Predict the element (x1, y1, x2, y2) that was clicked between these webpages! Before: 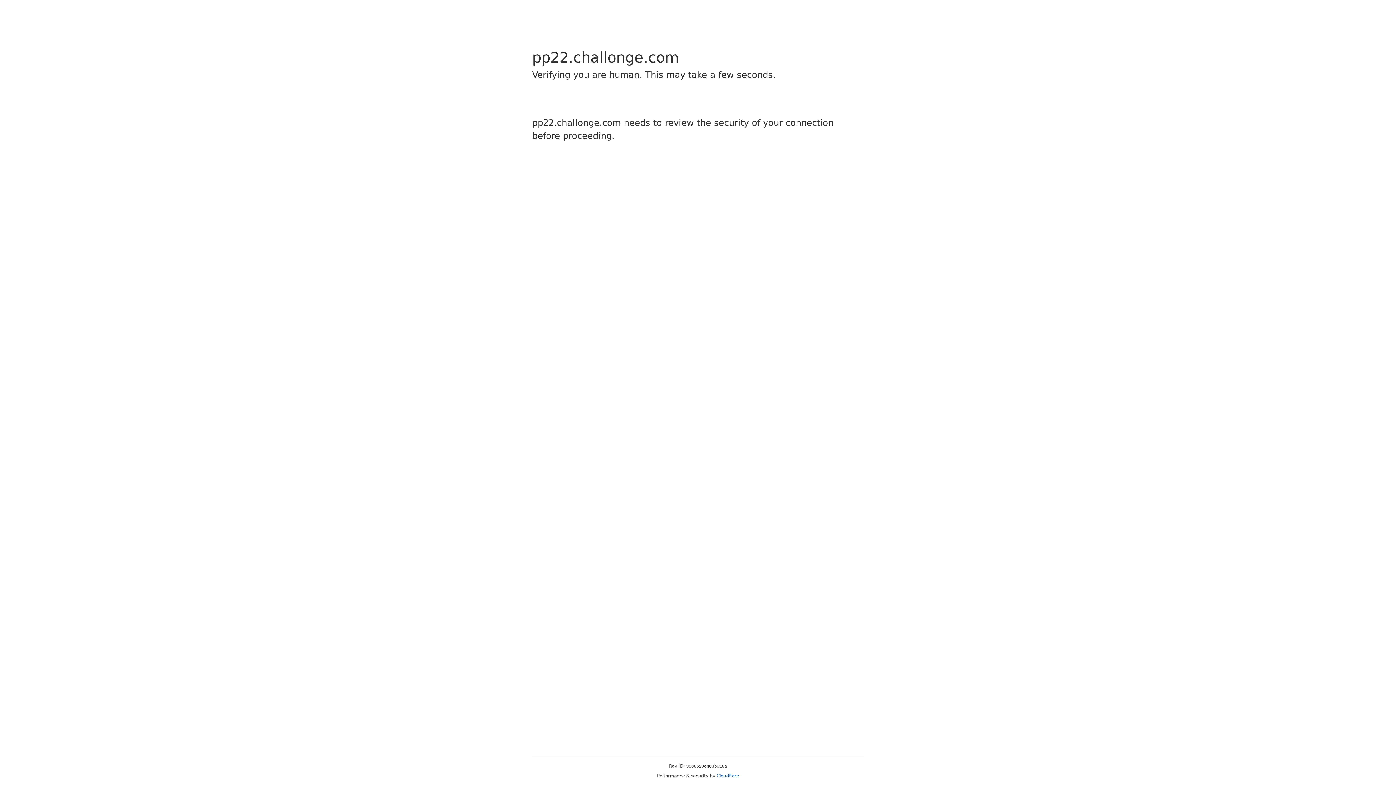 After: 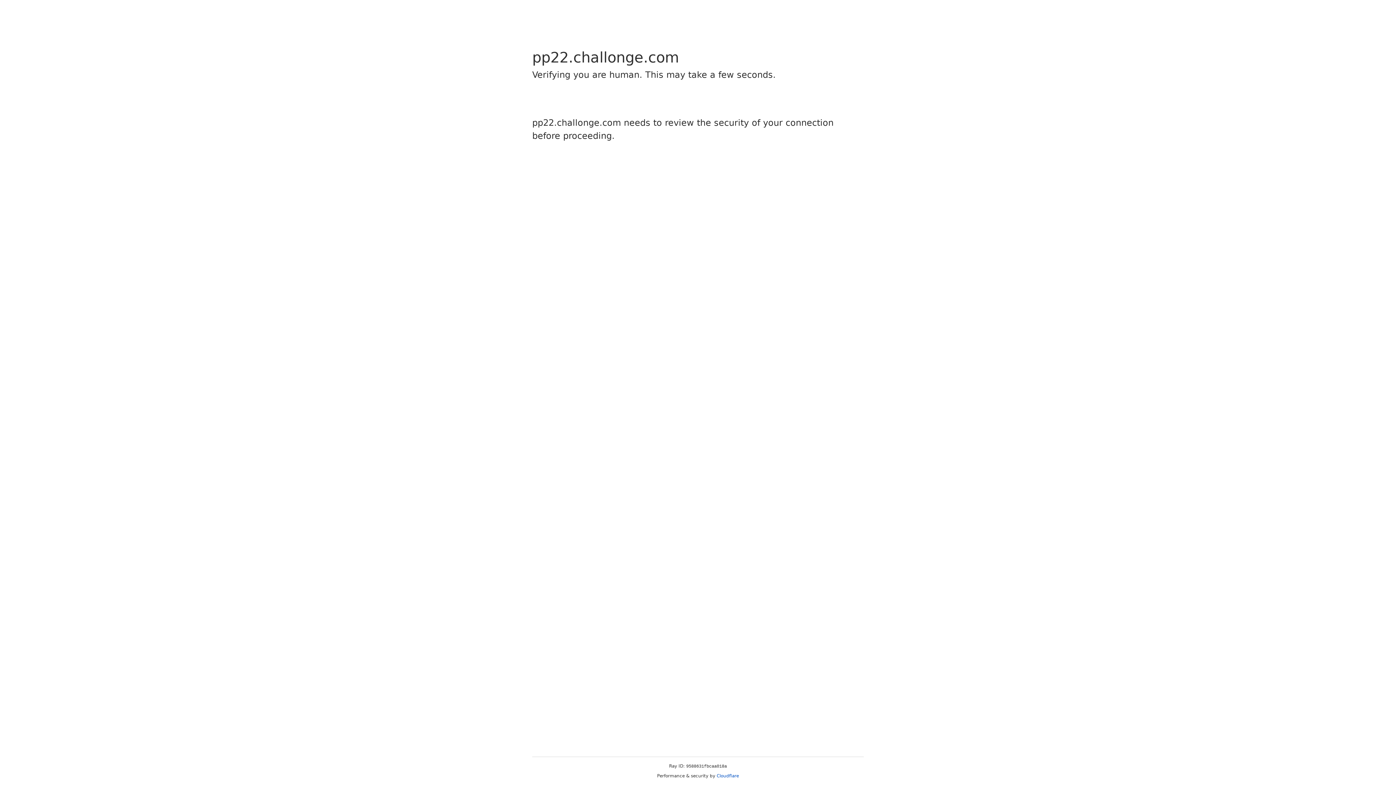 Action: bbox: (716, 773, 739, 778) label: Cloudflare